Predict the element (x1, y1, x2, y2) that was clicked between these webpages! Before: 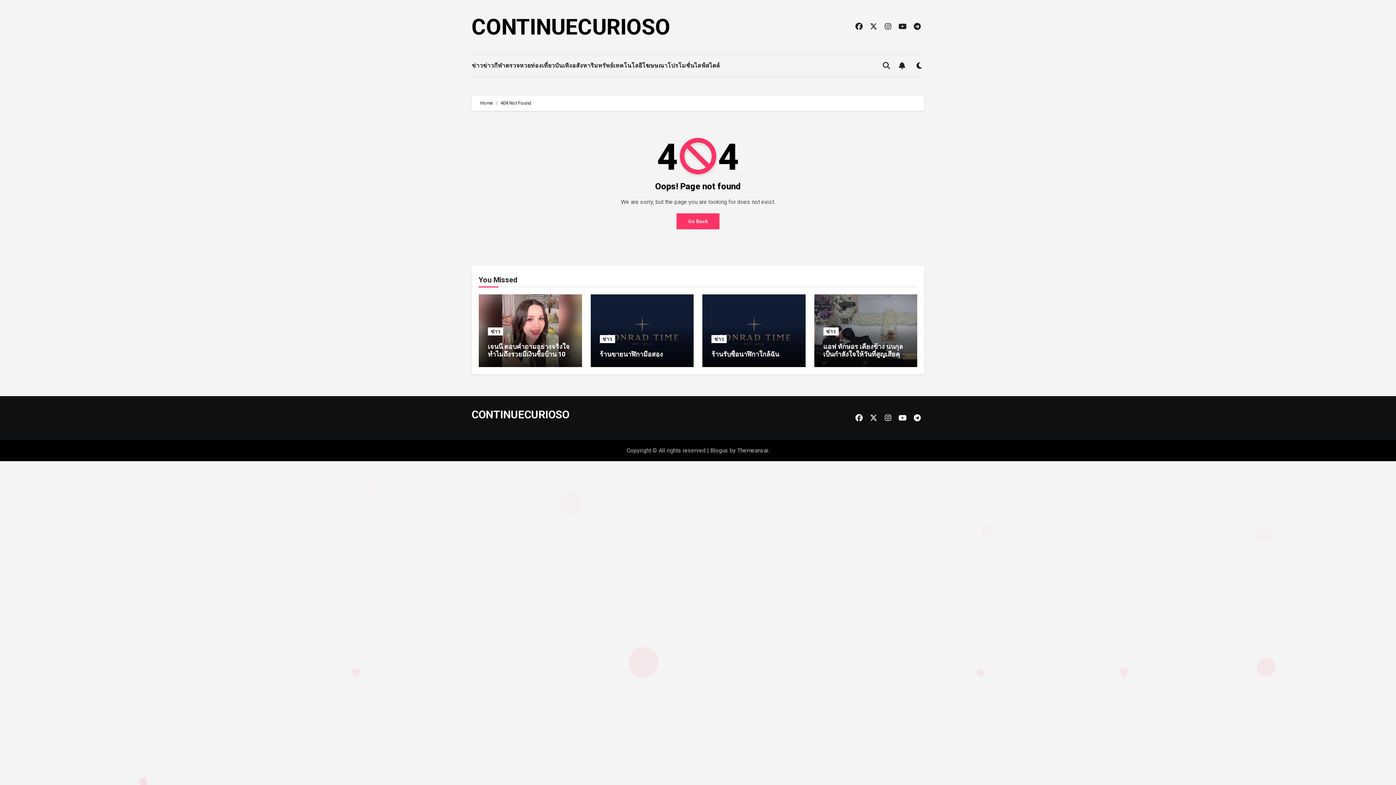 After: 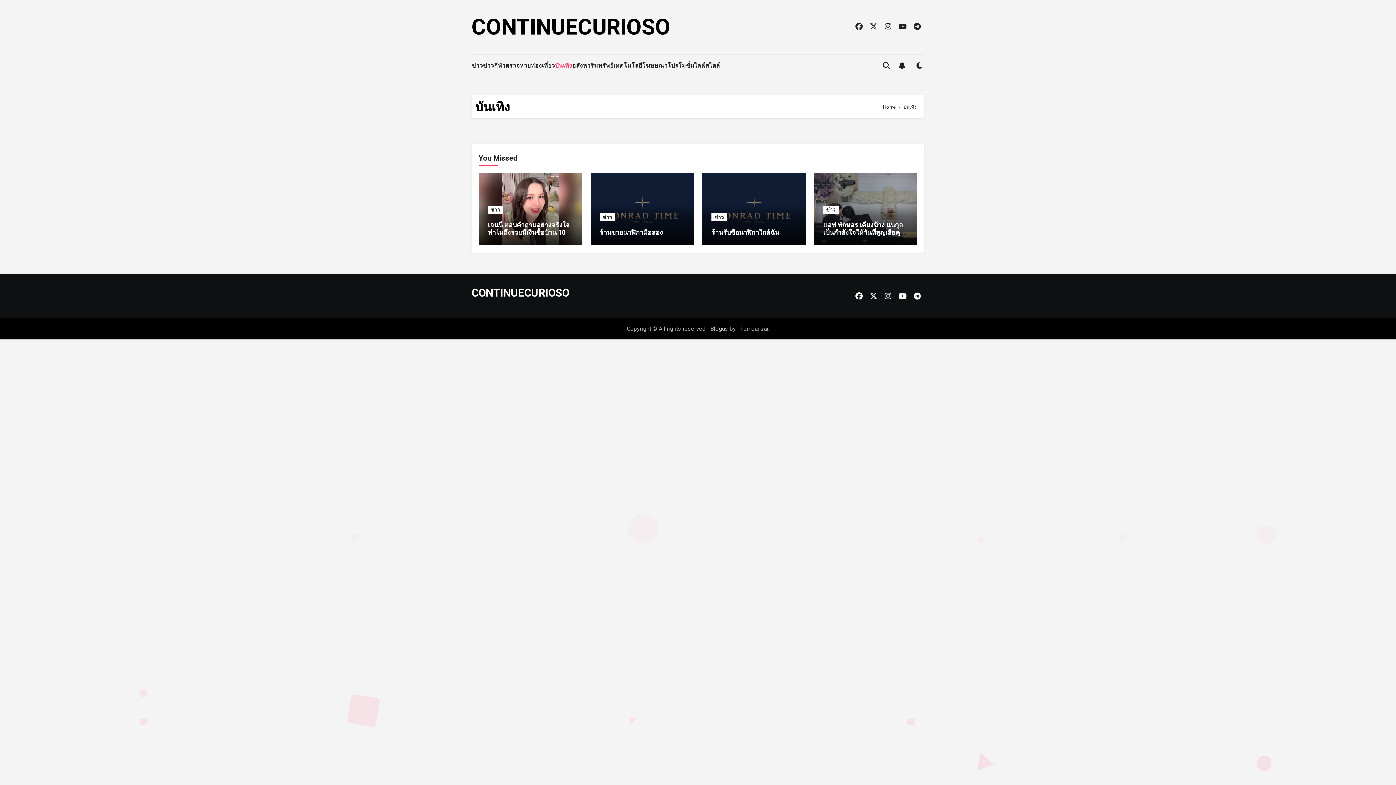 Action: bbox: (555, 60, 572, 70) label: บันเทิง